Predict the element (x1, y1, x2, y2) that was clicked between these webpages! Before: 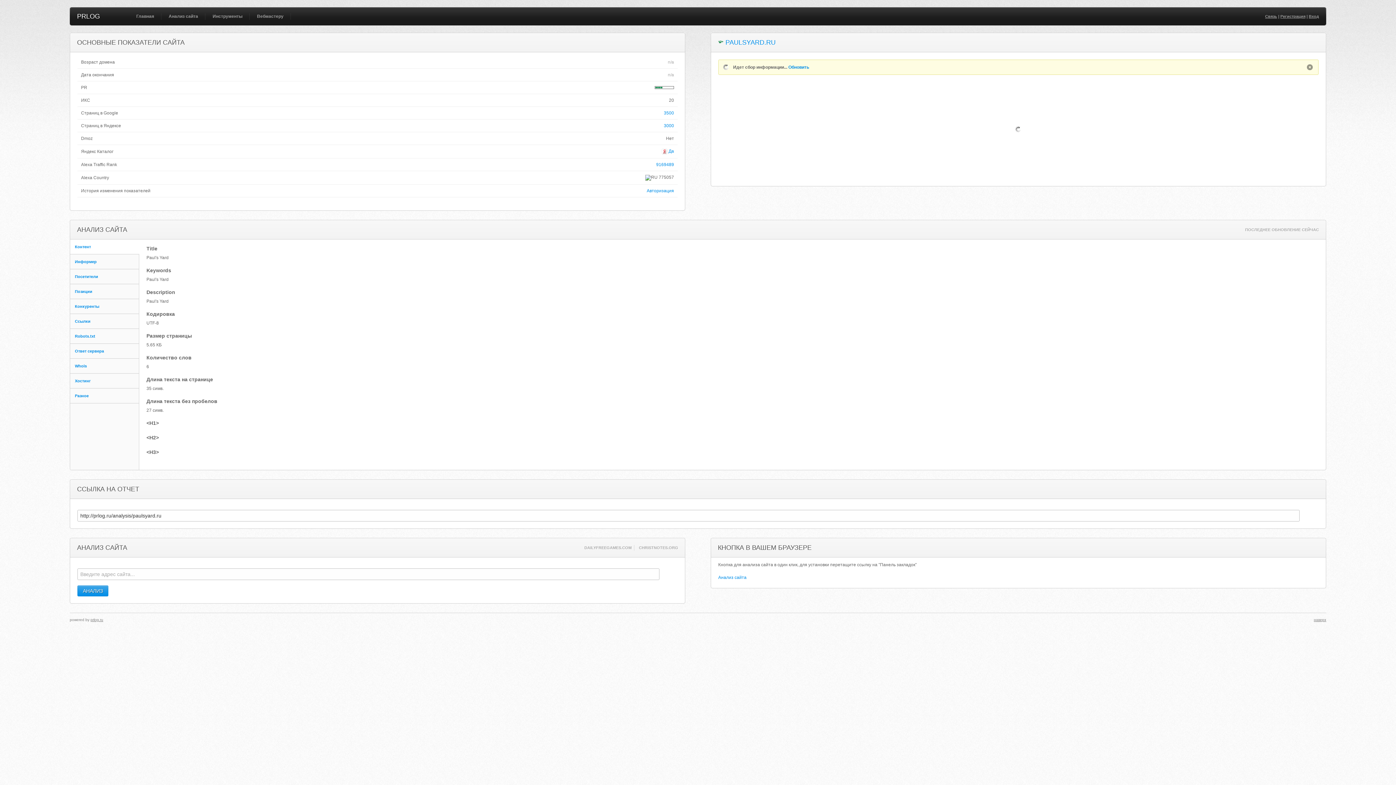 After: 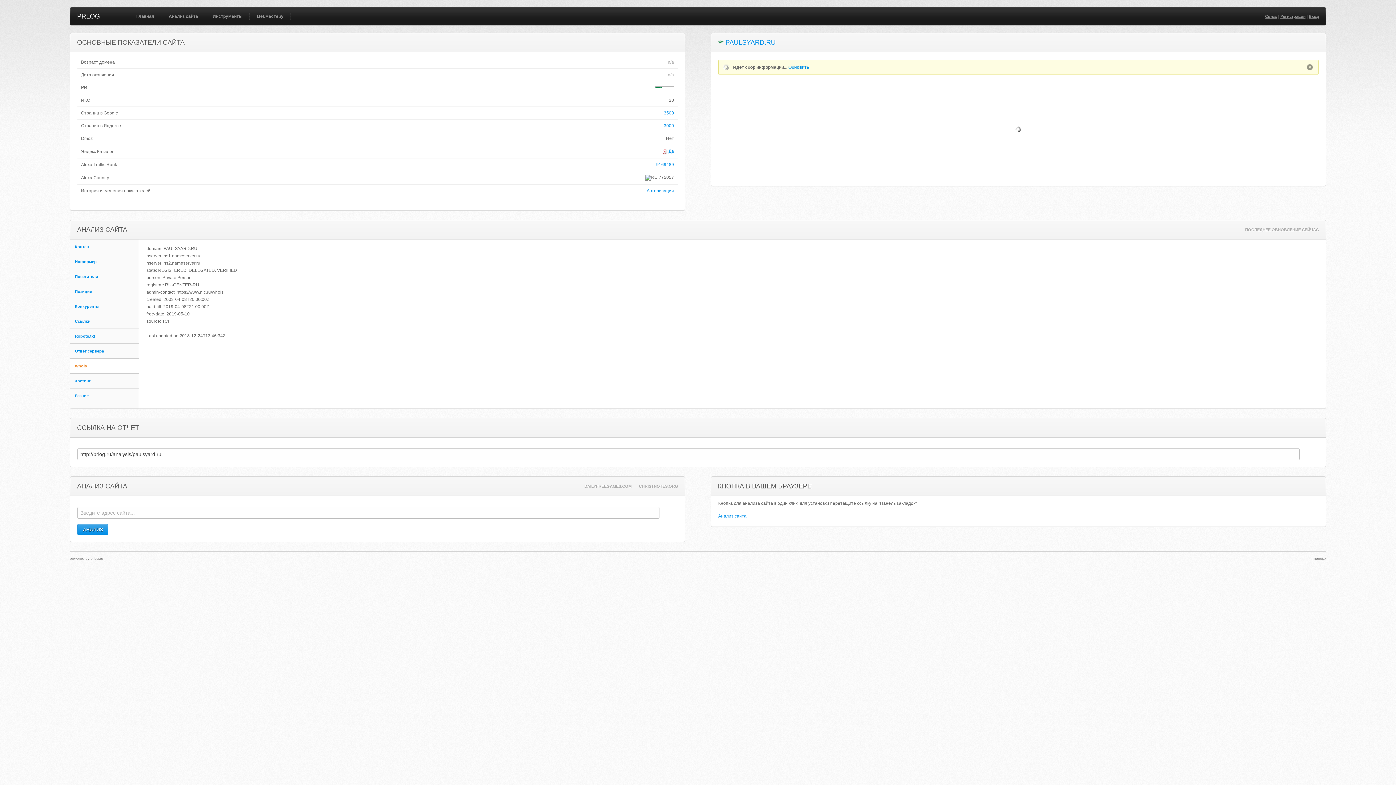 Action: bbox: (70, 358, 139, 373) label: Whois